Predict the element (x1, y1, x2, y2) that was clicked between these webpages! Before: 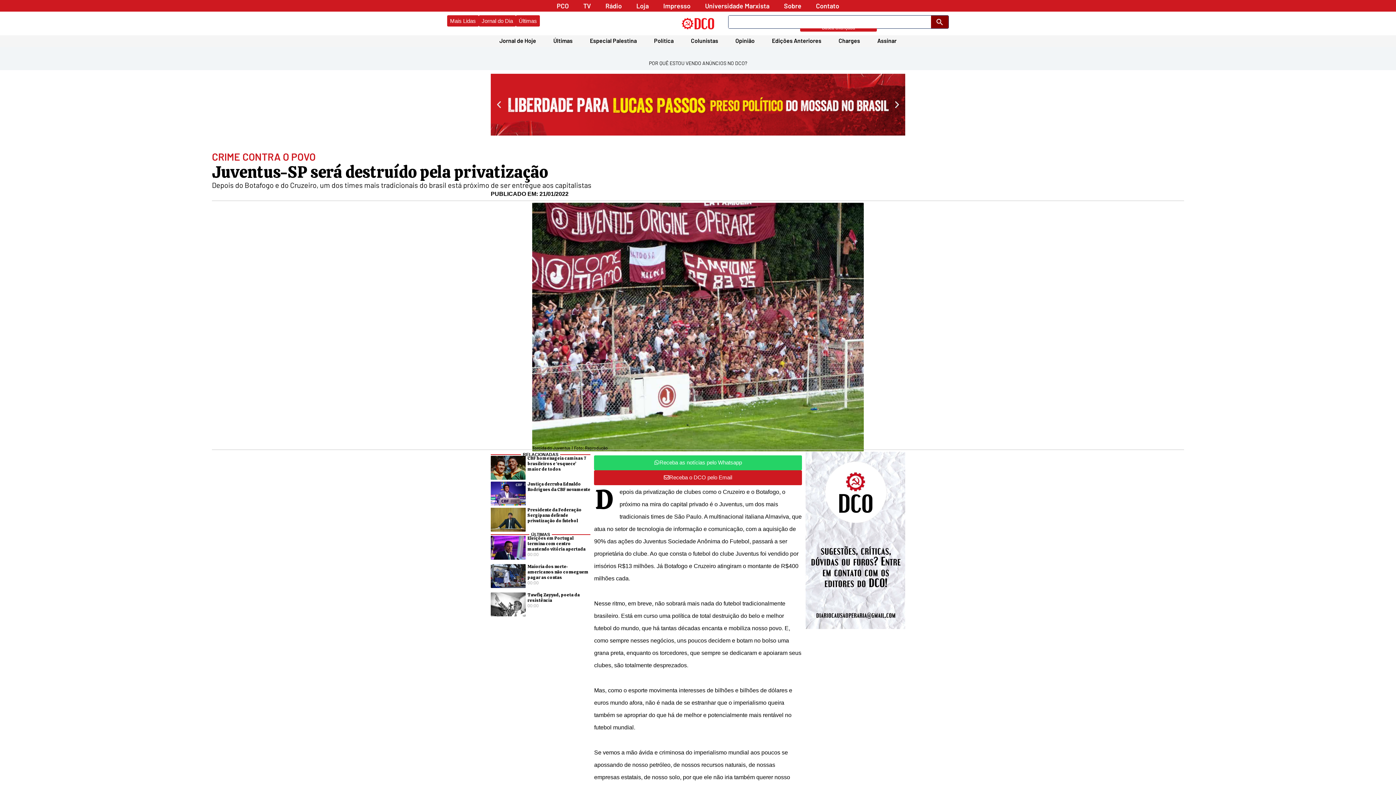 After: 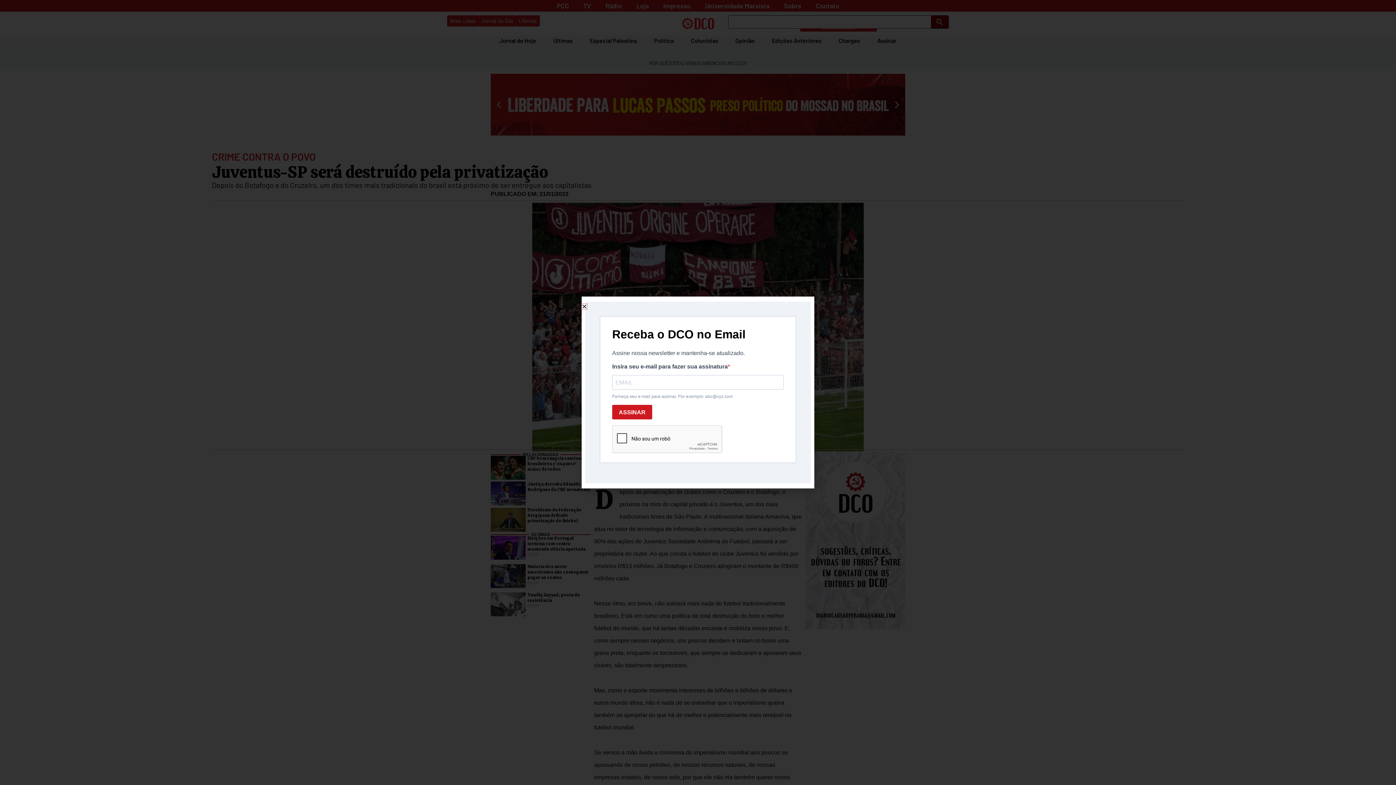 Action: label: Receba o DCO pelo Email bbox: (594, 470, 802, 485)